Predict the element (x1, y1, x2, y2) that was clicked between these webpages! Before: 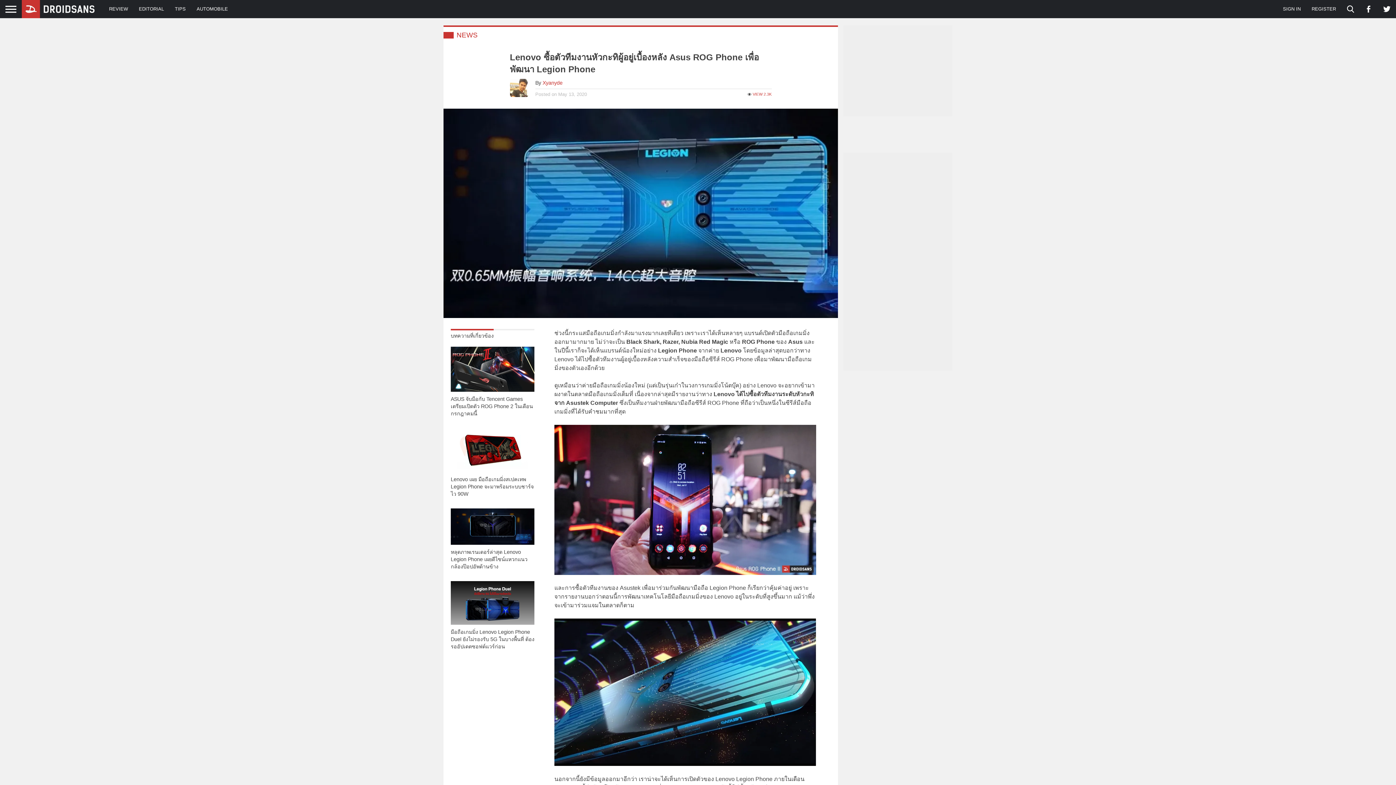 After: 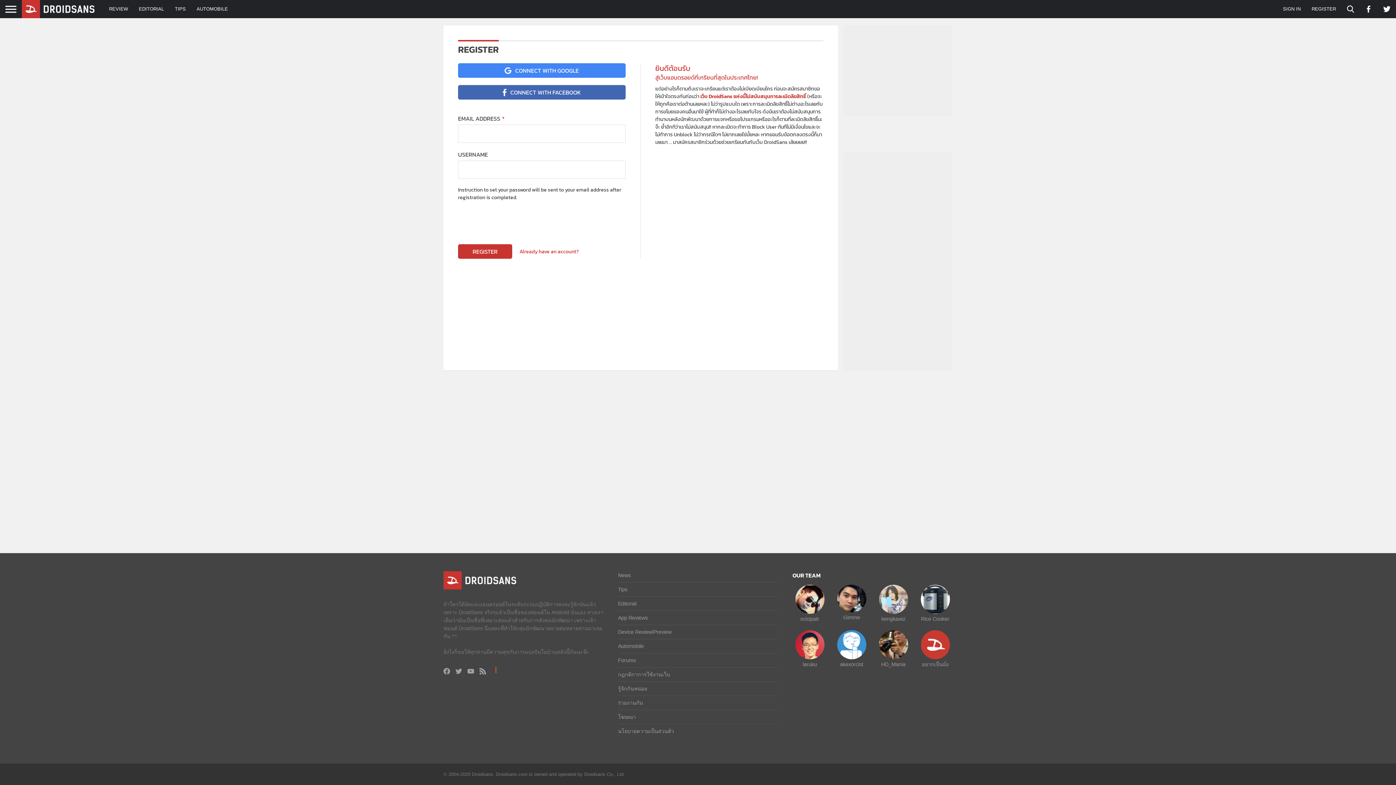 Action: label: REGISTER bbox: (1306, 0, 1341, 18)